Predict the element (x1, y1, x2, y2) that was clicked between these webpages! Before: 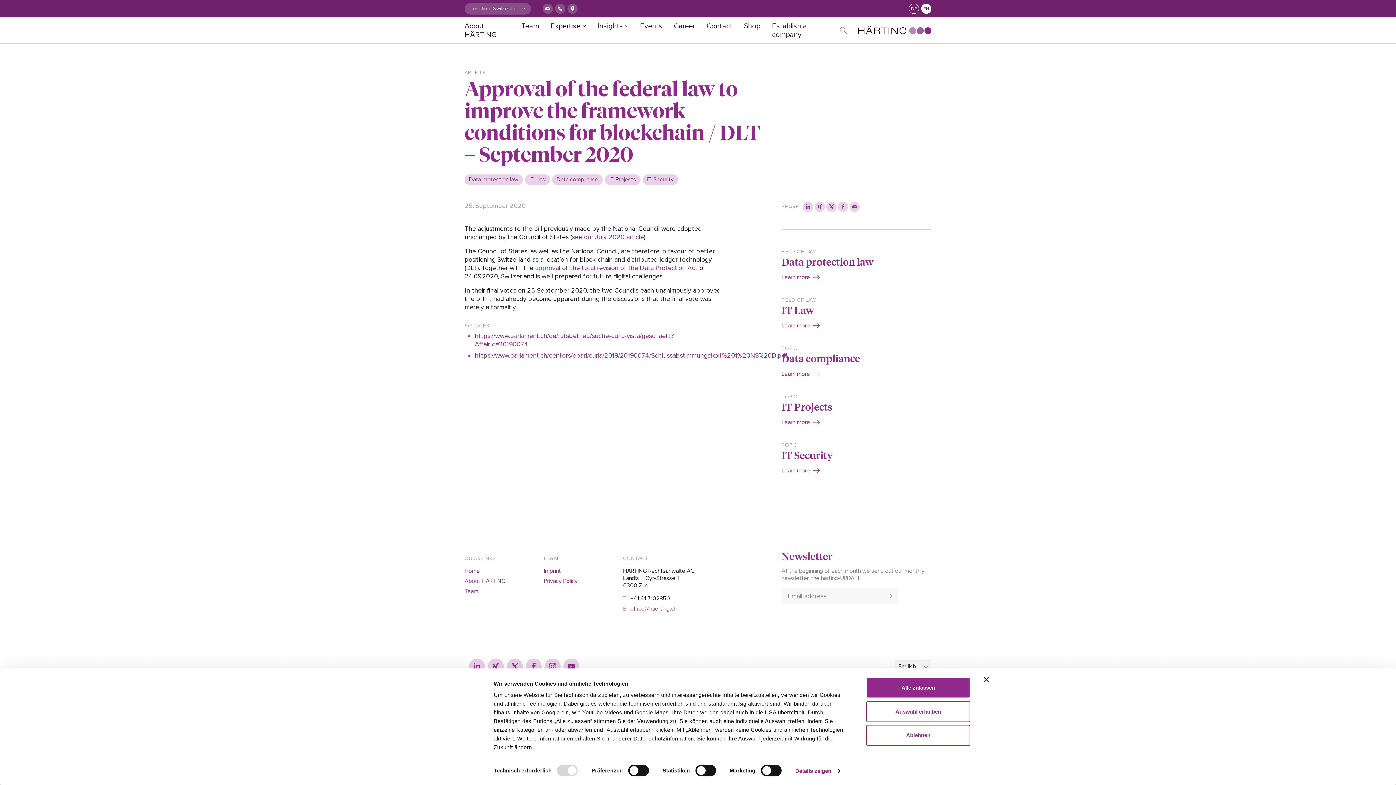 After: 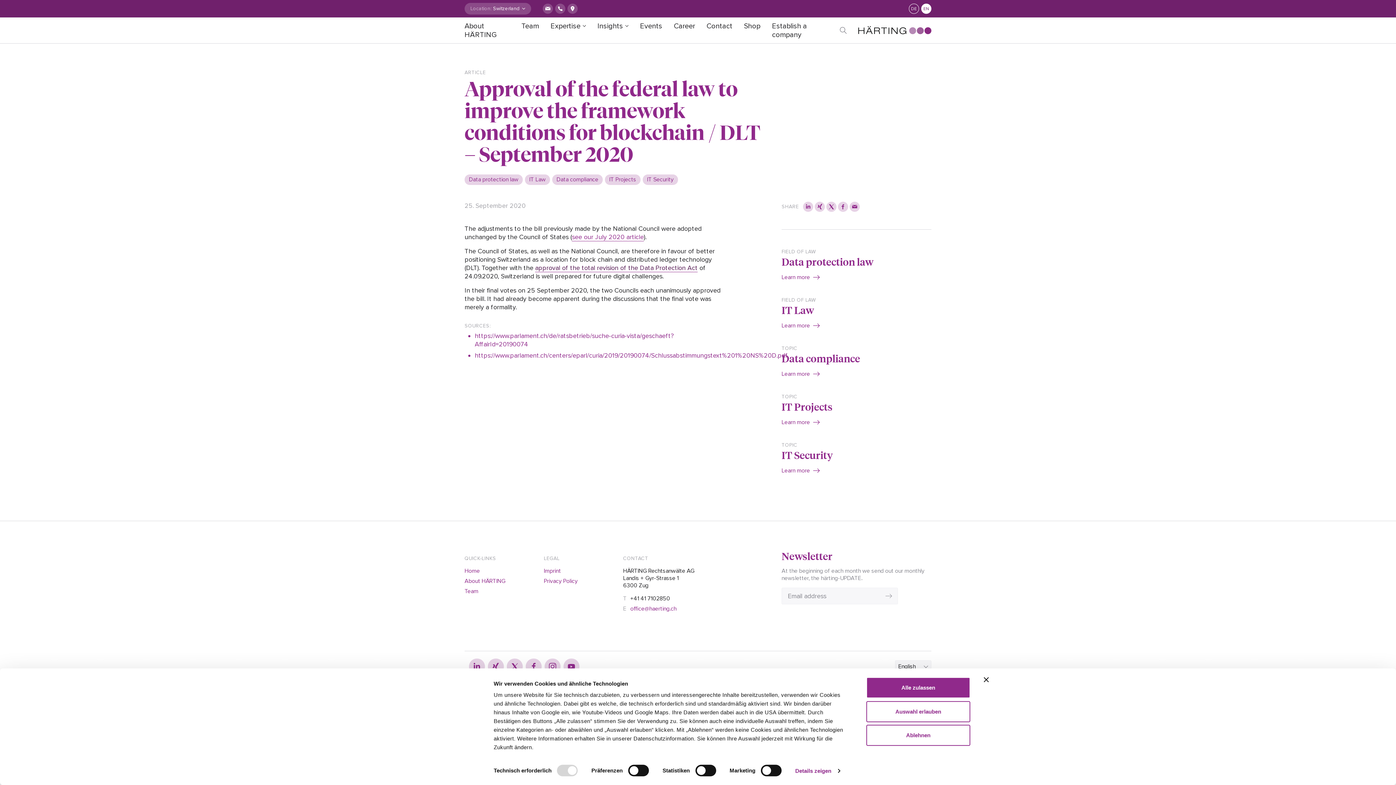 Action: label: approval of the total revision of the Data Protection Act bbox: (535, 264, 697, 272)